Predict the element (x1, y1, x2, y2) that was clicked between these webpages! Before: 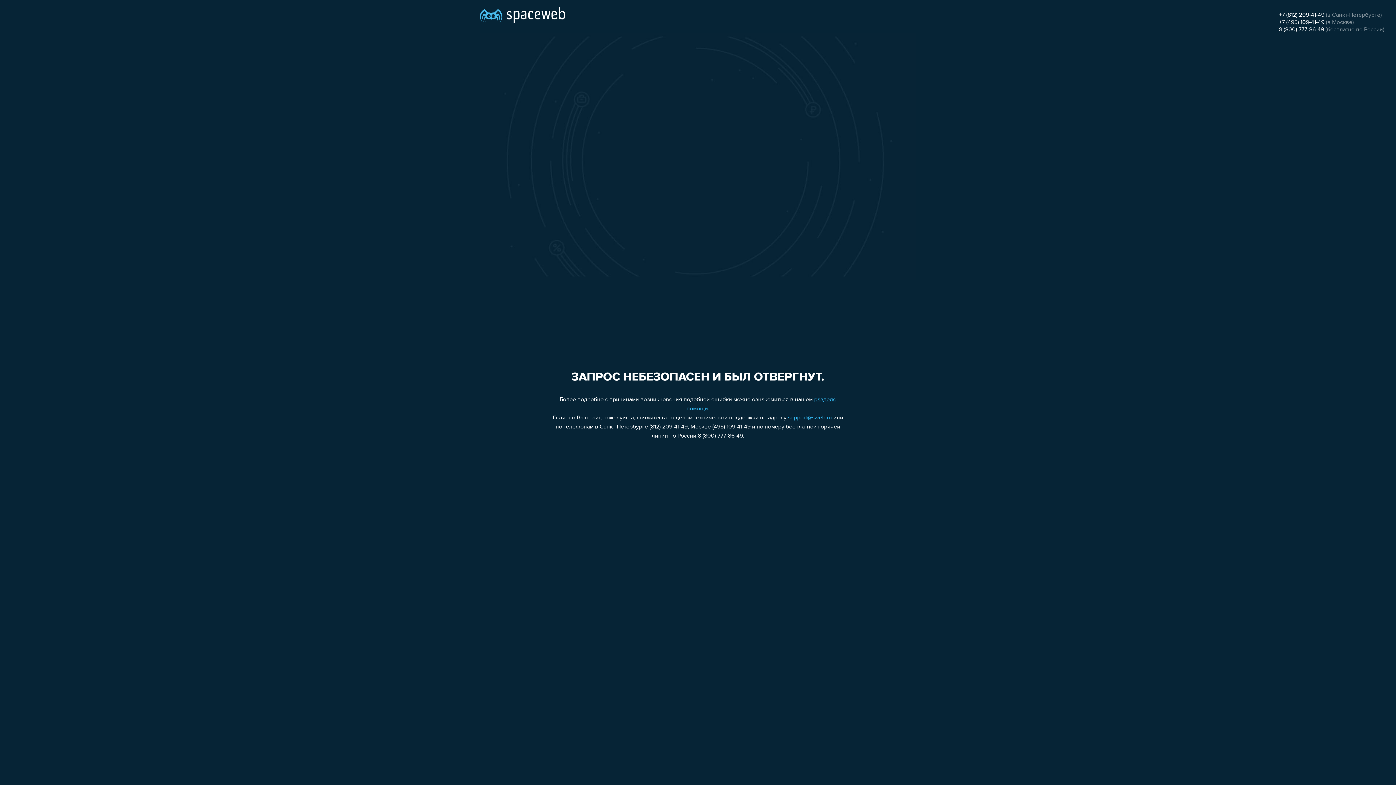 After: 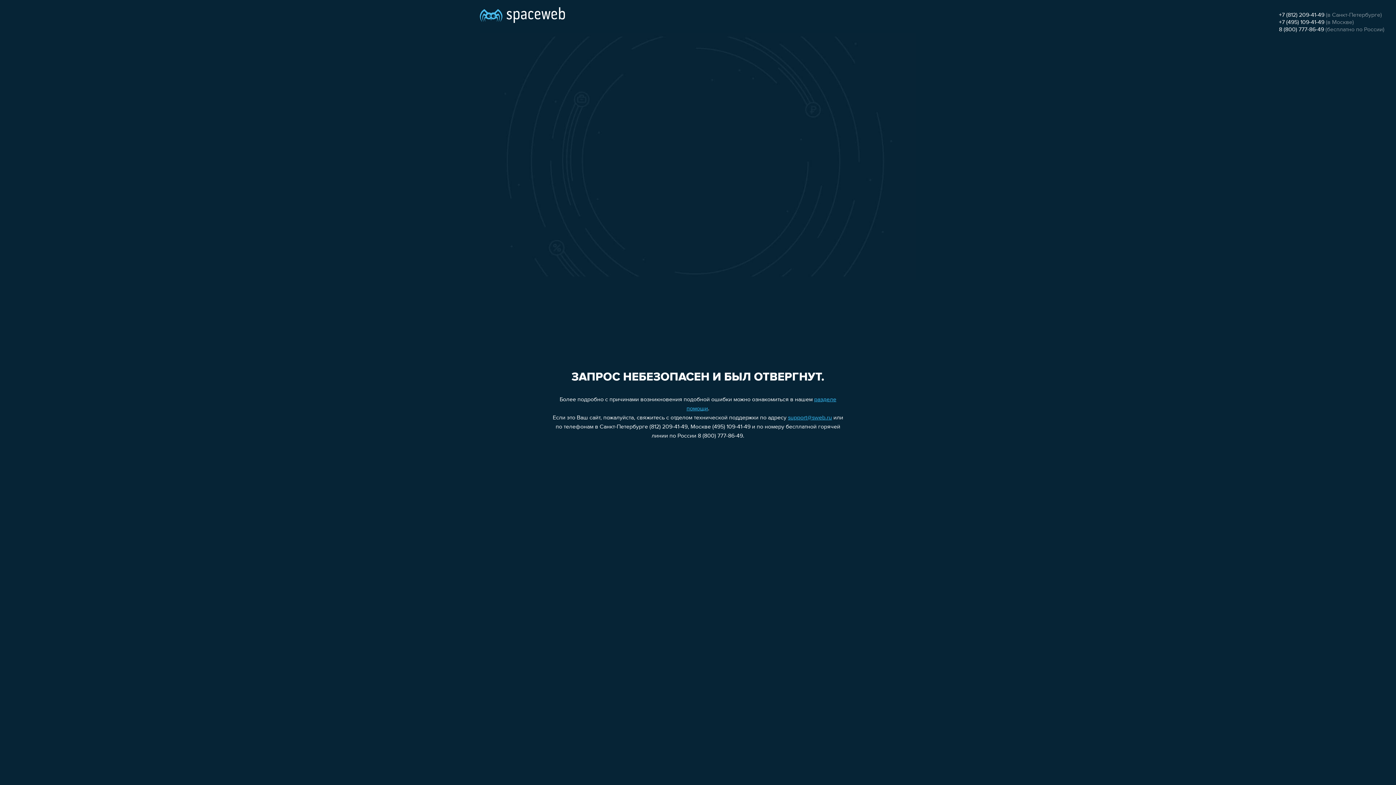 Action: label: 8 (800) 777-86-49 bbox: (1279, 26, 1324, 32)